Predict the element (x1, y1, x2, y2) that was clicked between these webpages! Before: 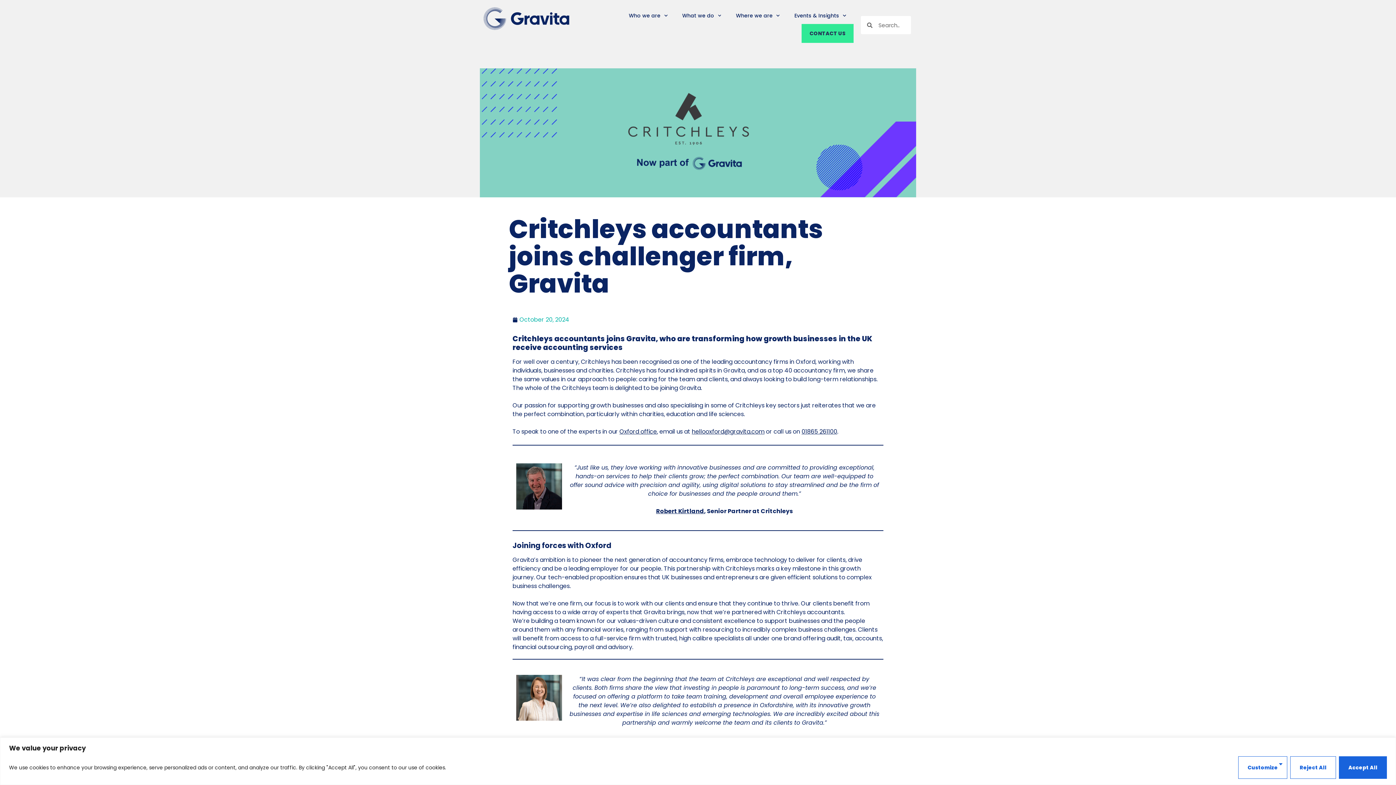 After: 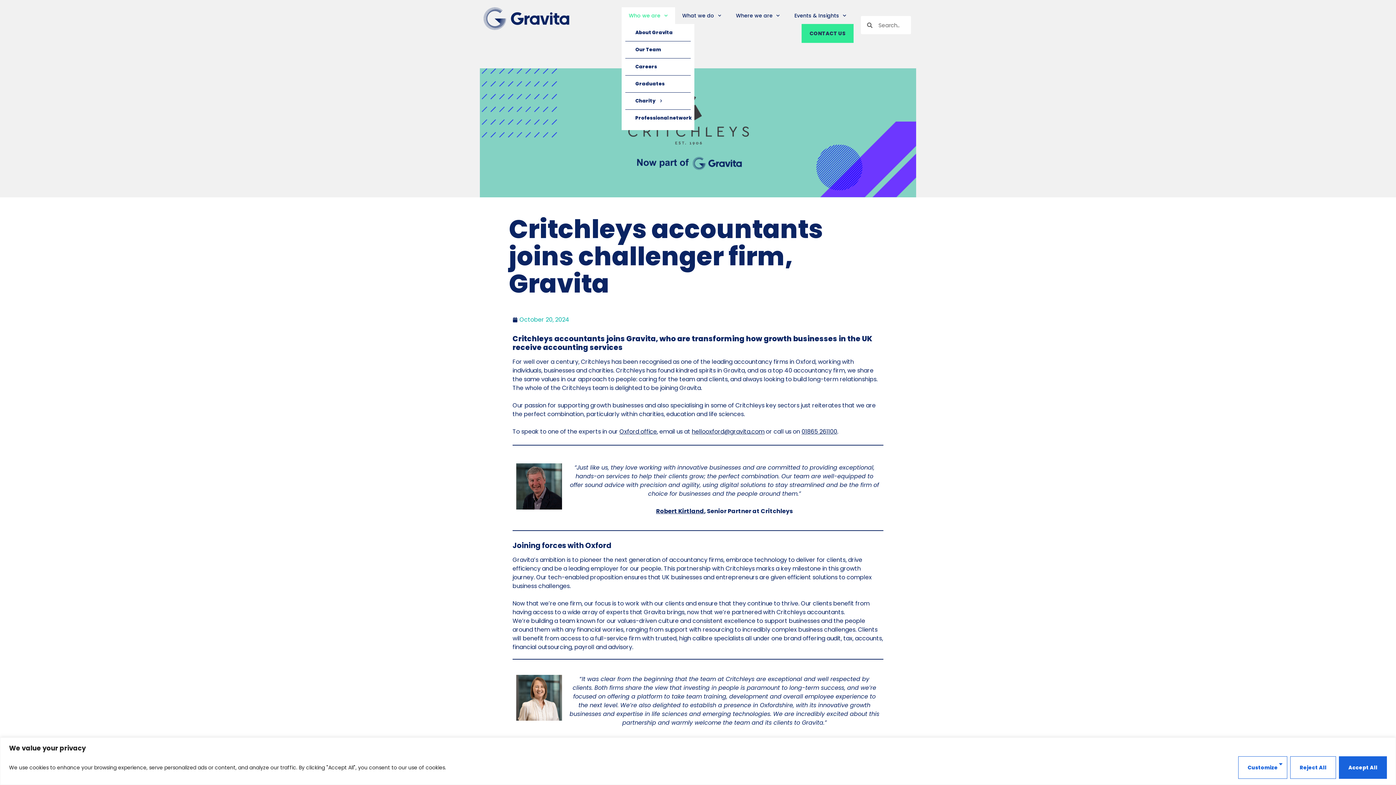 Action: label: Who we are bbox: (621, 7, 675, 24)